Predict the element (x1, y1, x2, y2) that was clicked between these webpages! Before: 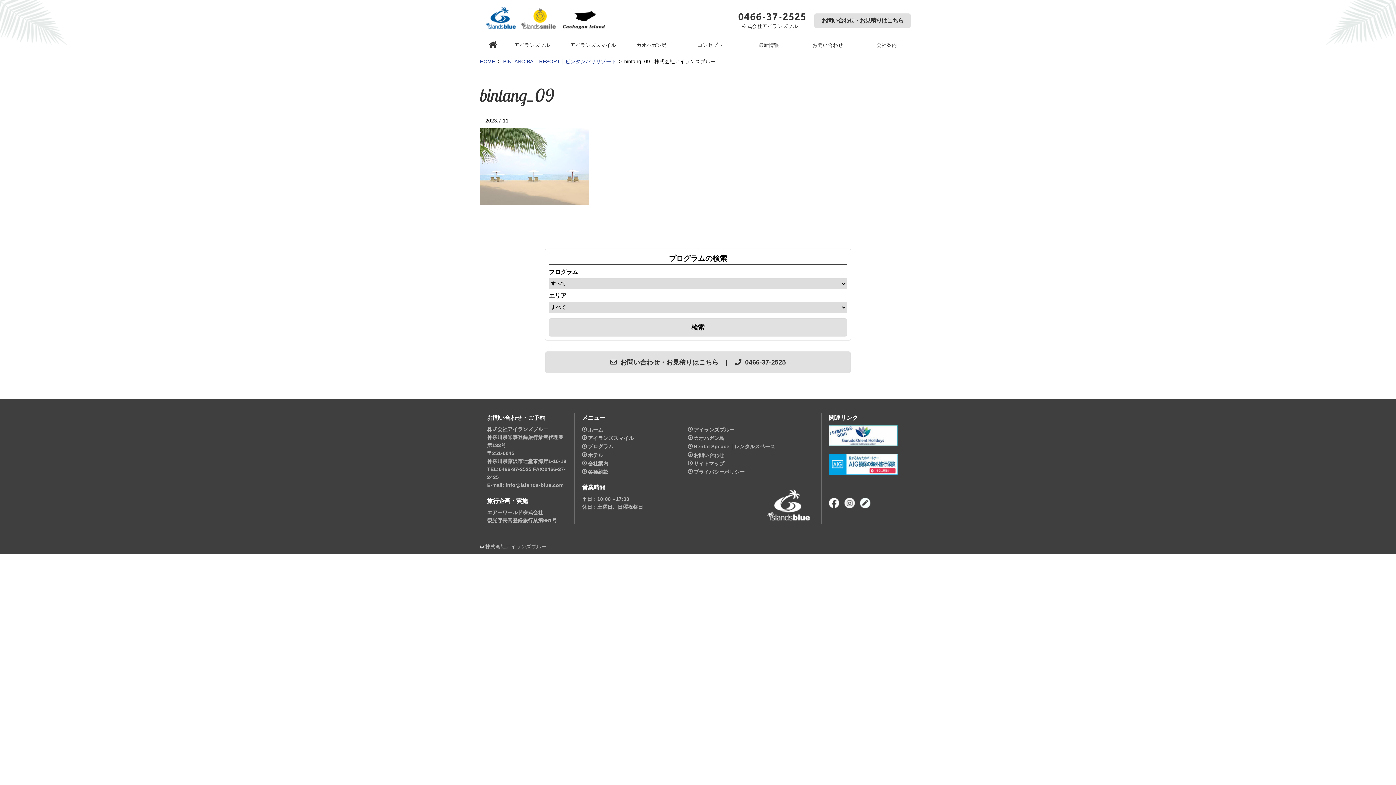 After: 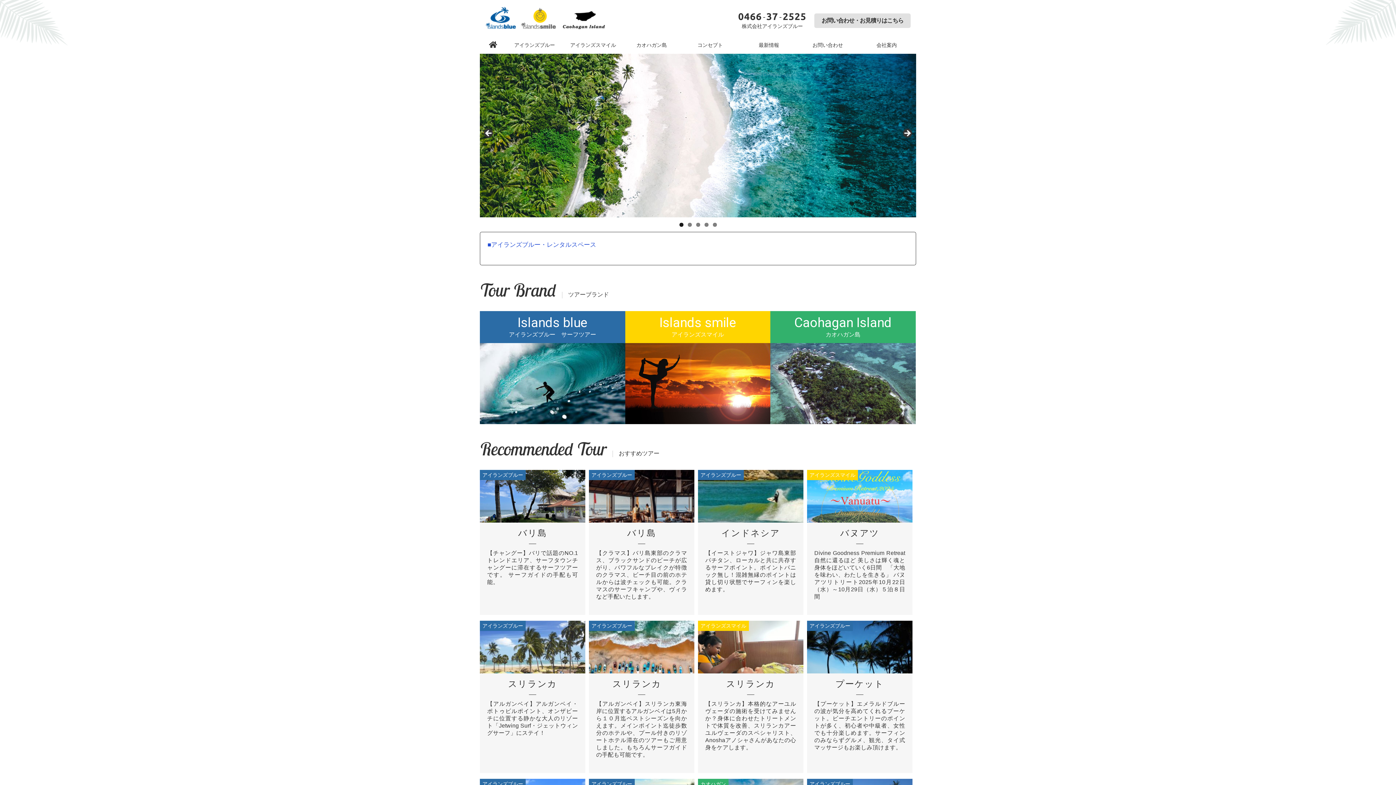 Action: label: HOME bbox: (480, 58, 495, 64)